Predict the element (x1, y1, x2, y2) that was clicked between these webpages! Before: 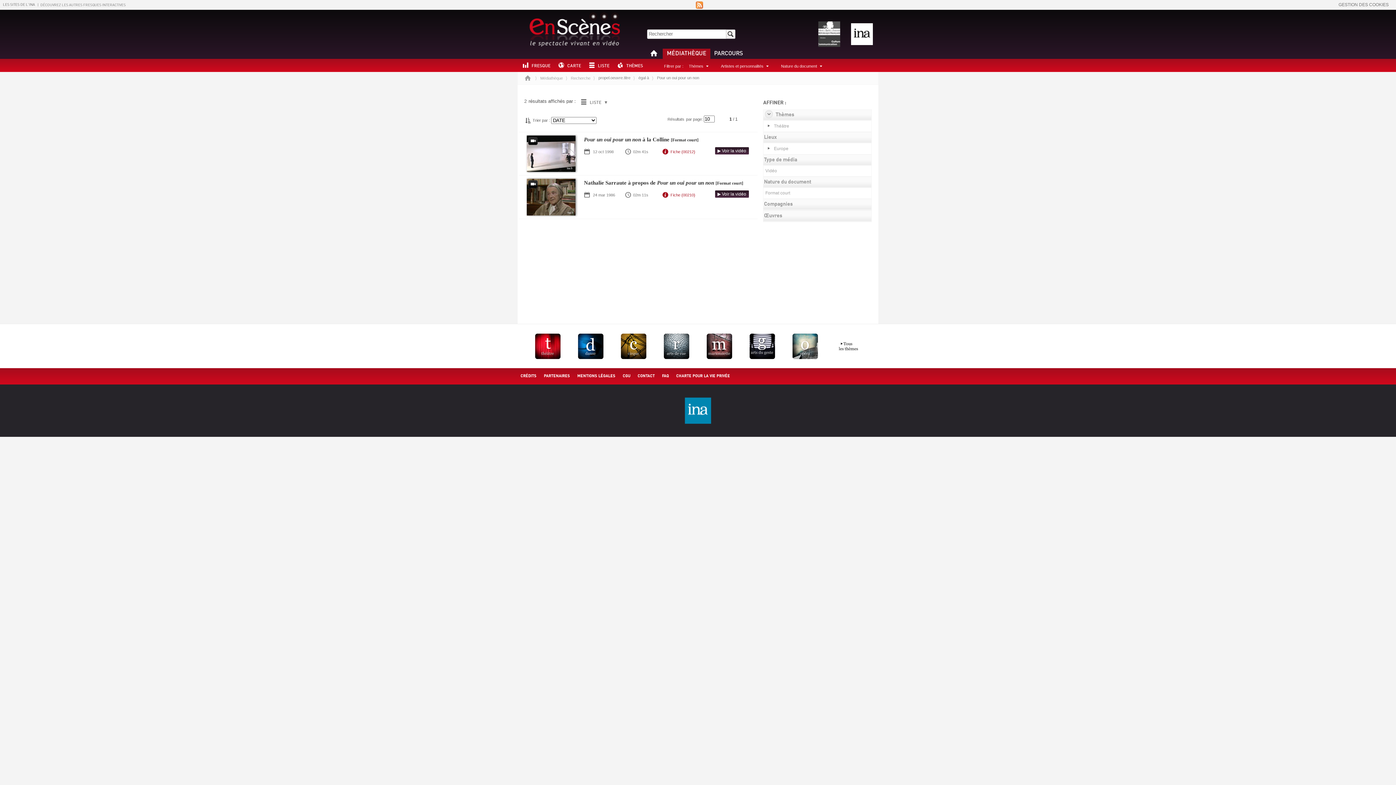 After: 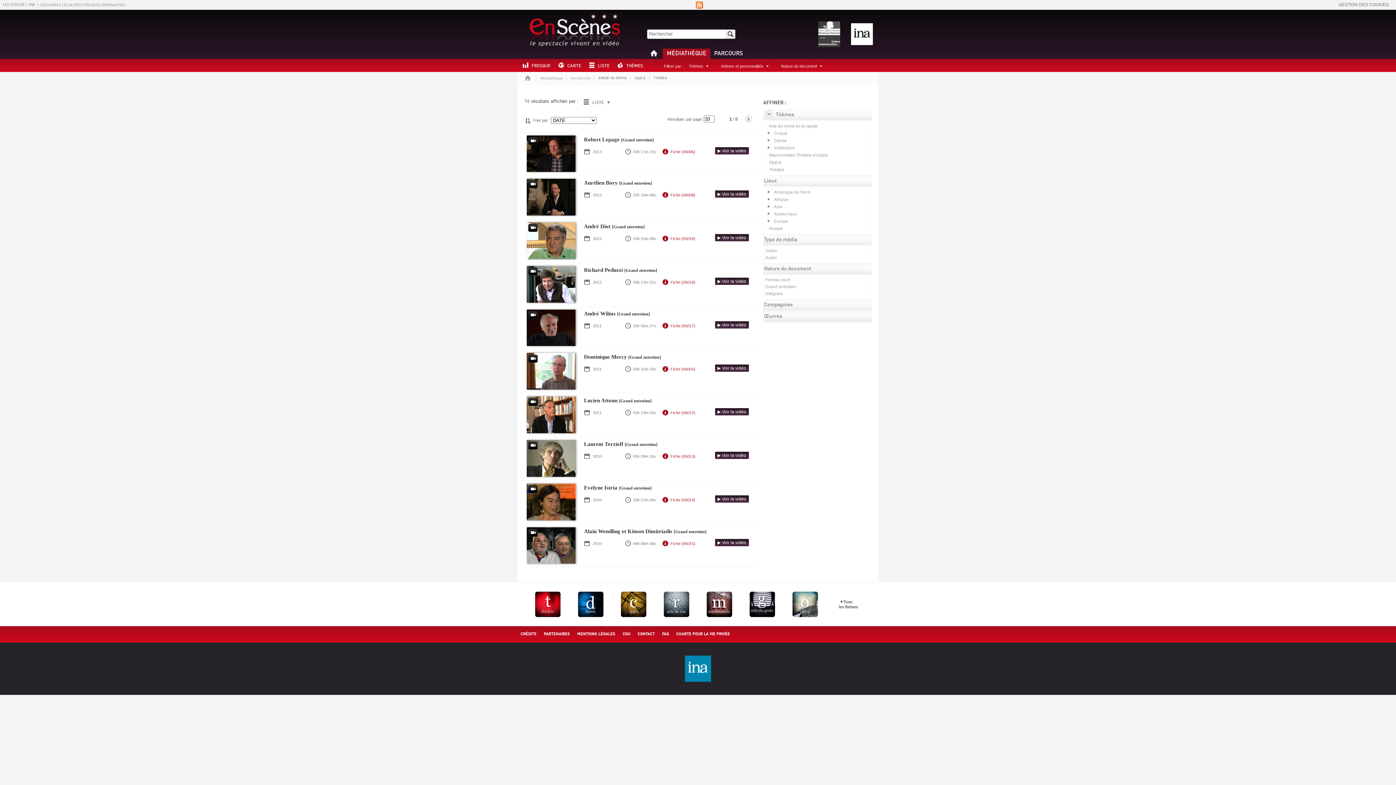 Action: bbox: (535, 354, 560, 360)